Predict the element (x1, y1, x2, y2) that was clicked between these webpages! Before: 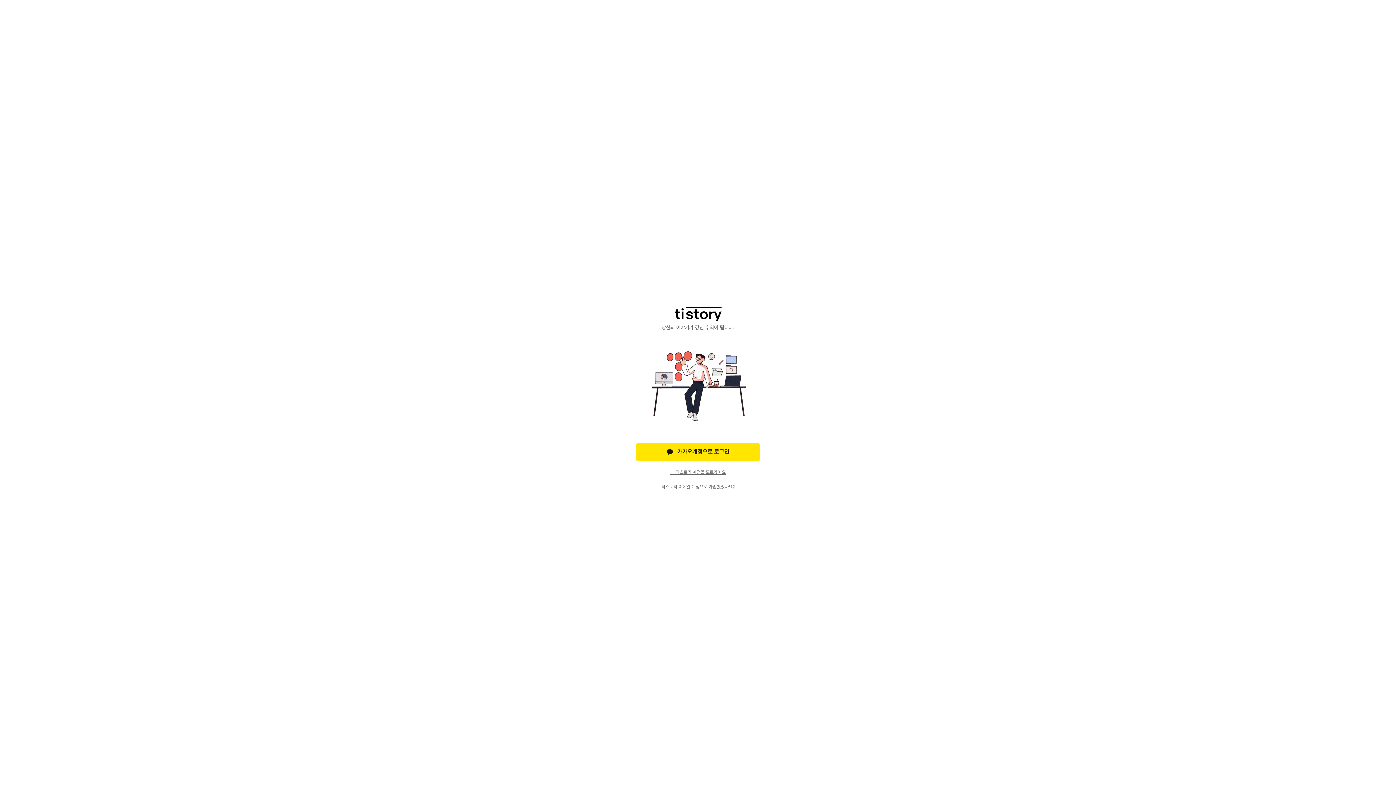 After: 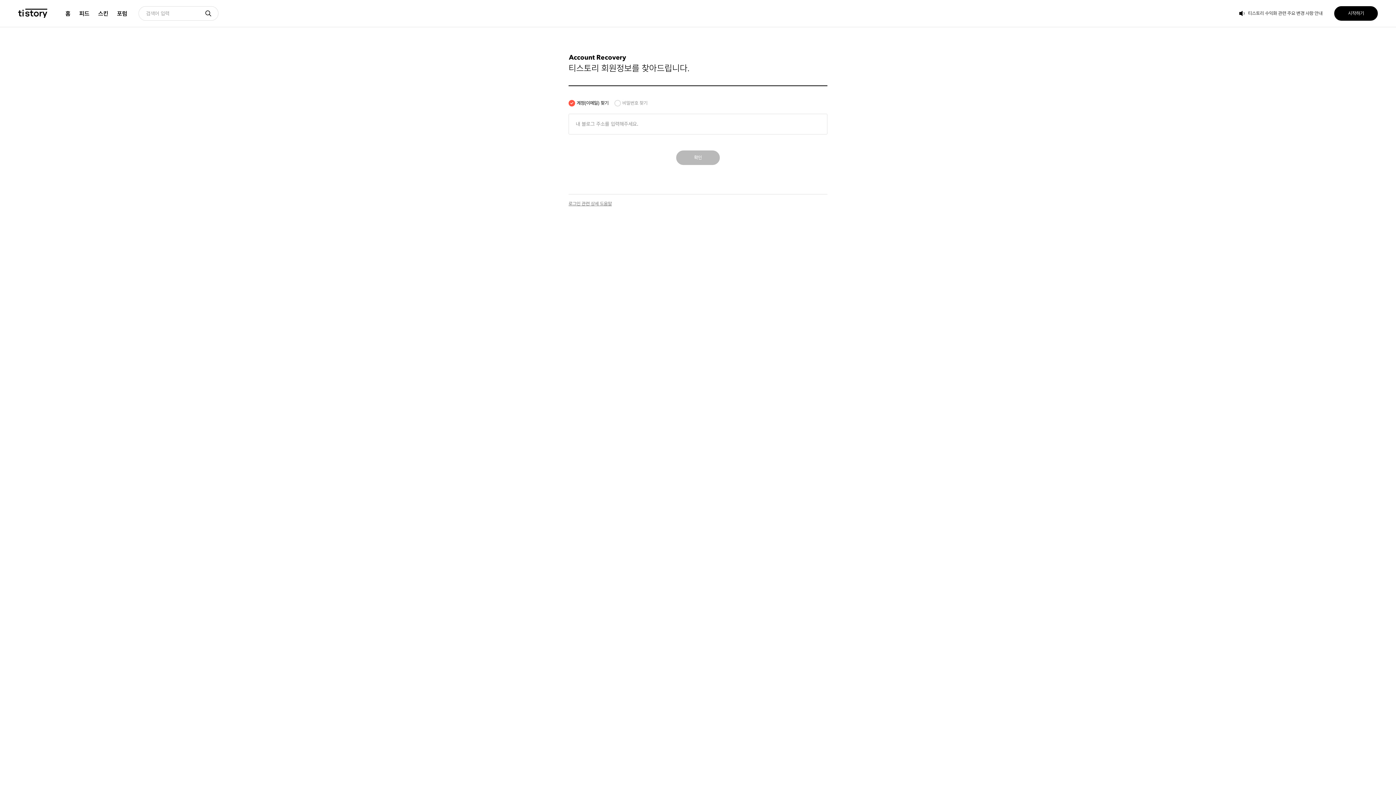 Action: bbox: (636, 469, 760, 475) label: 내 티스토리 계정을 모르겠어요